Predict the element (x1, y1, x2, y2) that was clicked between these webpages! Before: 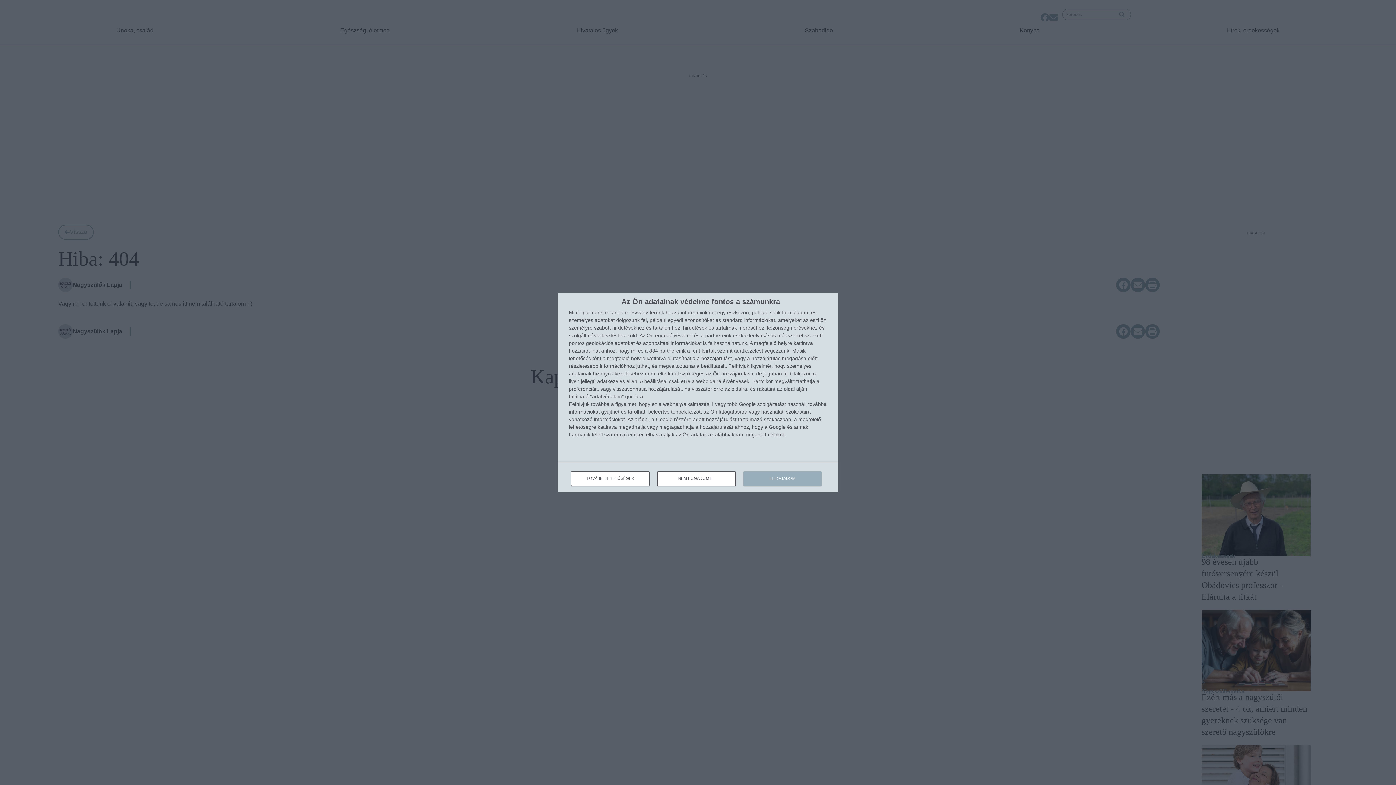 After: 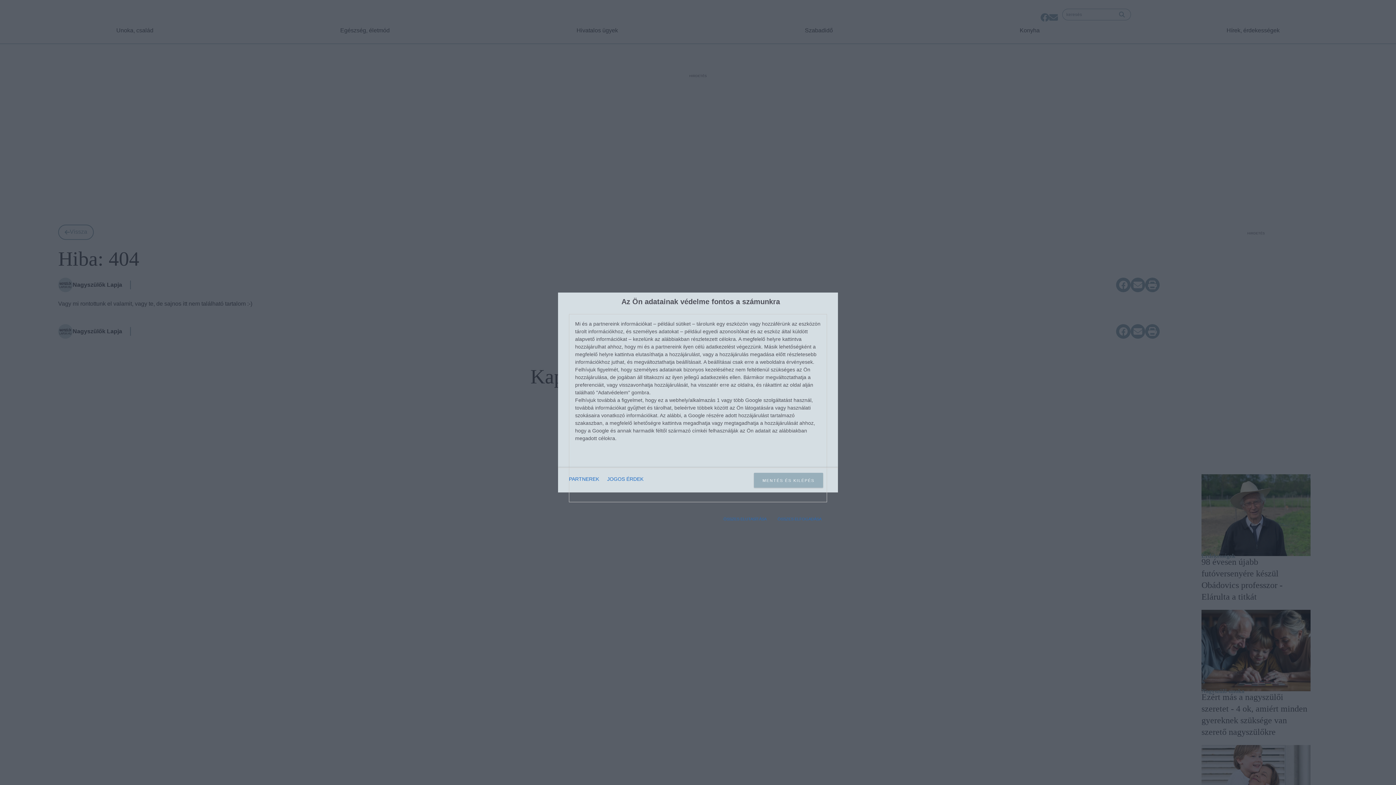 Action: label: TOVÁBBI LEHETŐSÉGEK bbox: (571, 471, 649, 486)